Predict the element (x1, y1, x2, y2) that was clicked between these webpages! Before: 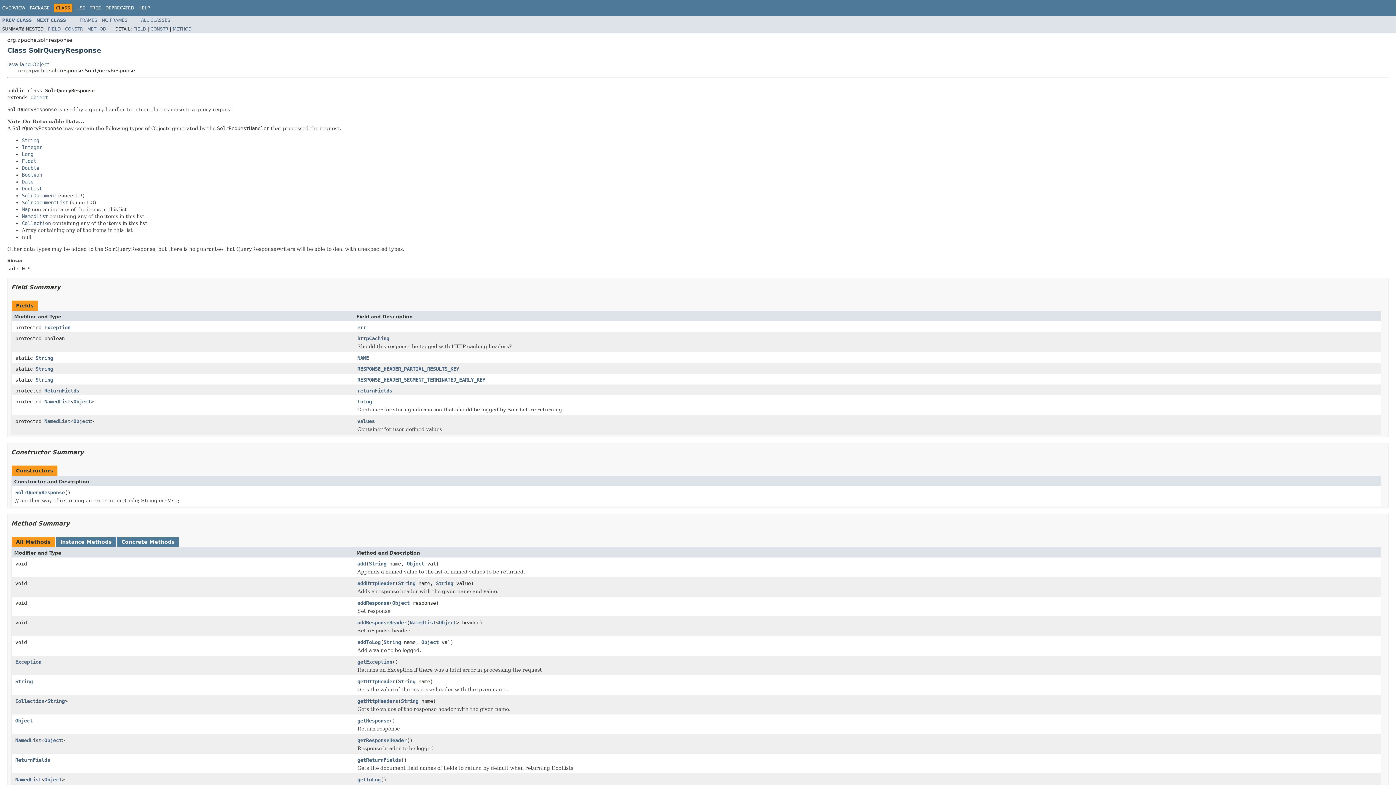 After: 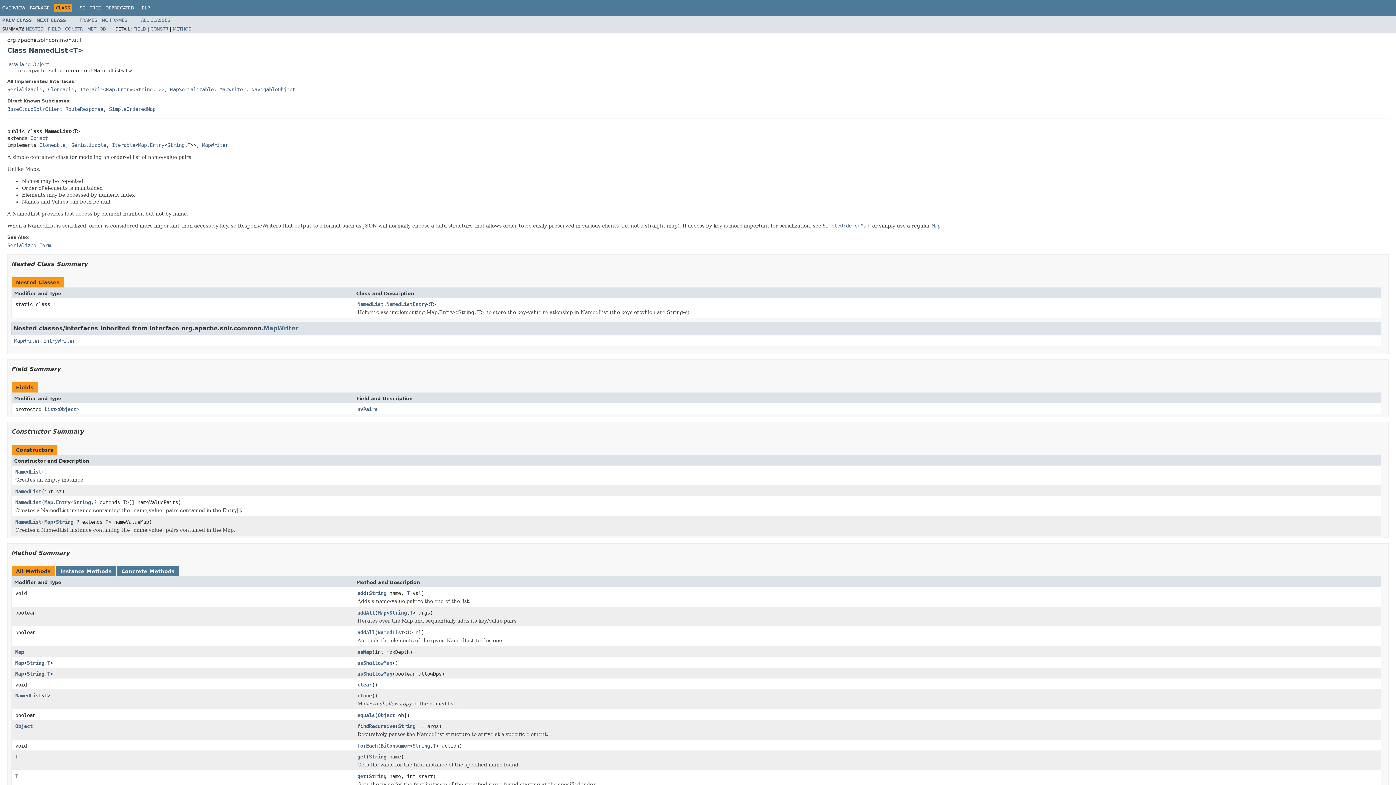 Action: label: NamedList bbox: (15, 737, 41, 743)